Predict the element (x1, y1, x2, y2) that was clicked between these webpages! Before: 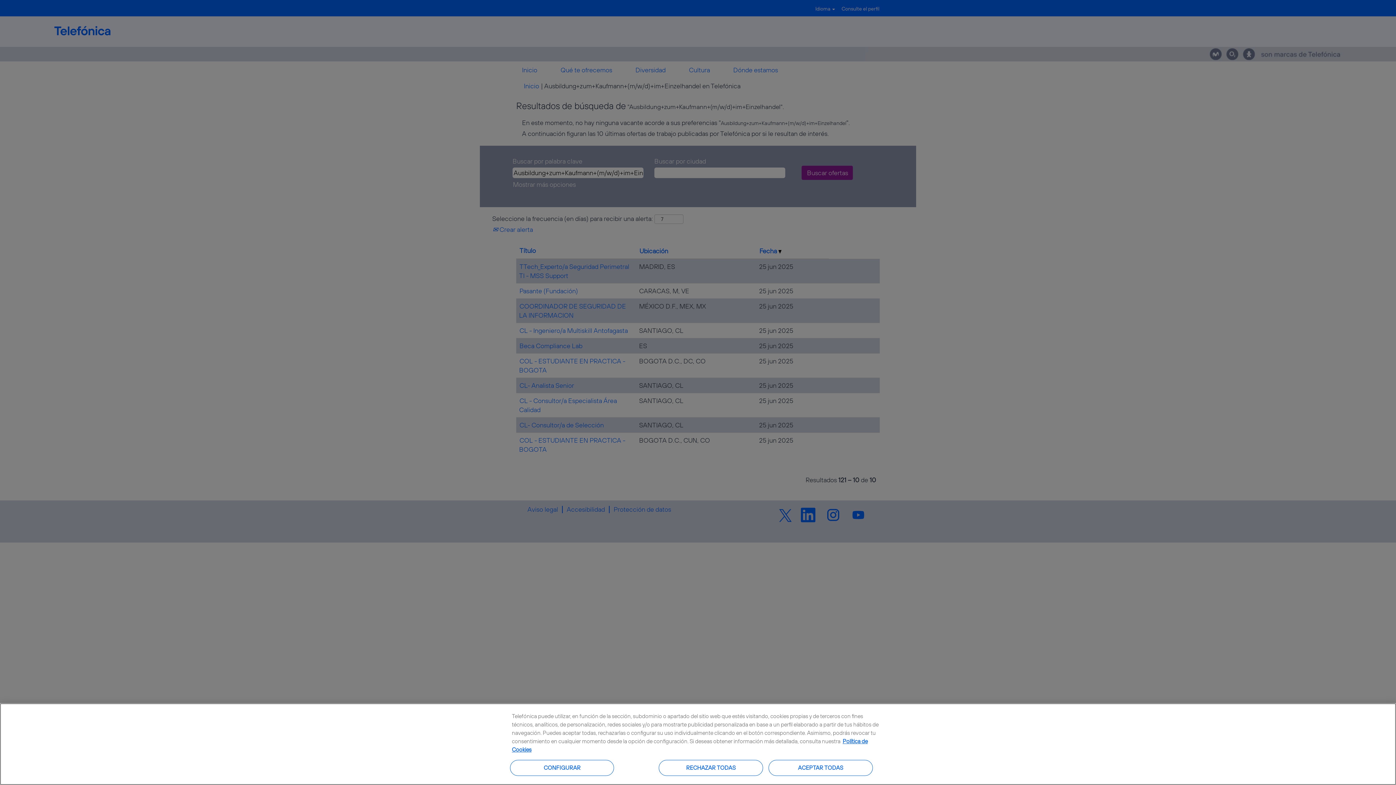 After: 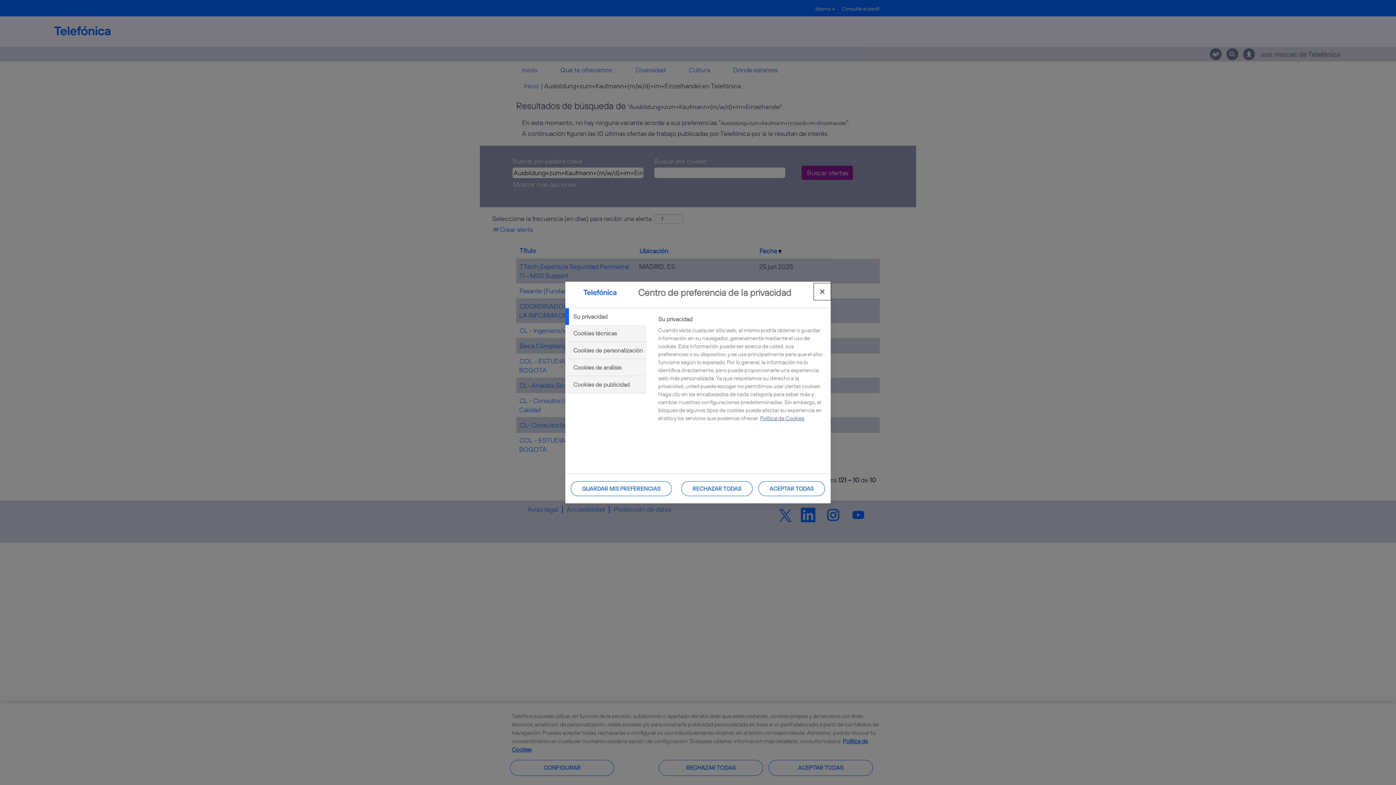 Action: bbox: (510, 760, 614, 776) label: CONFIGURAR